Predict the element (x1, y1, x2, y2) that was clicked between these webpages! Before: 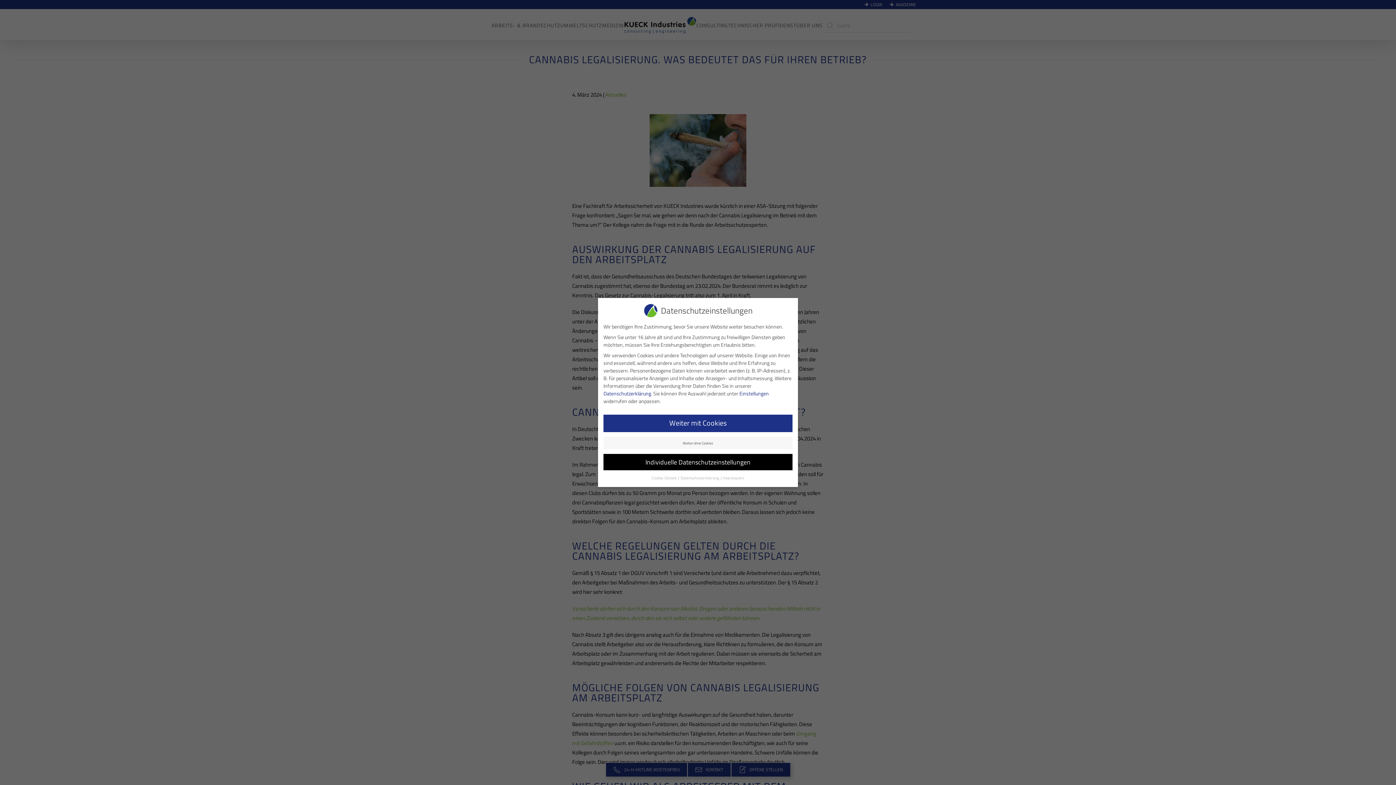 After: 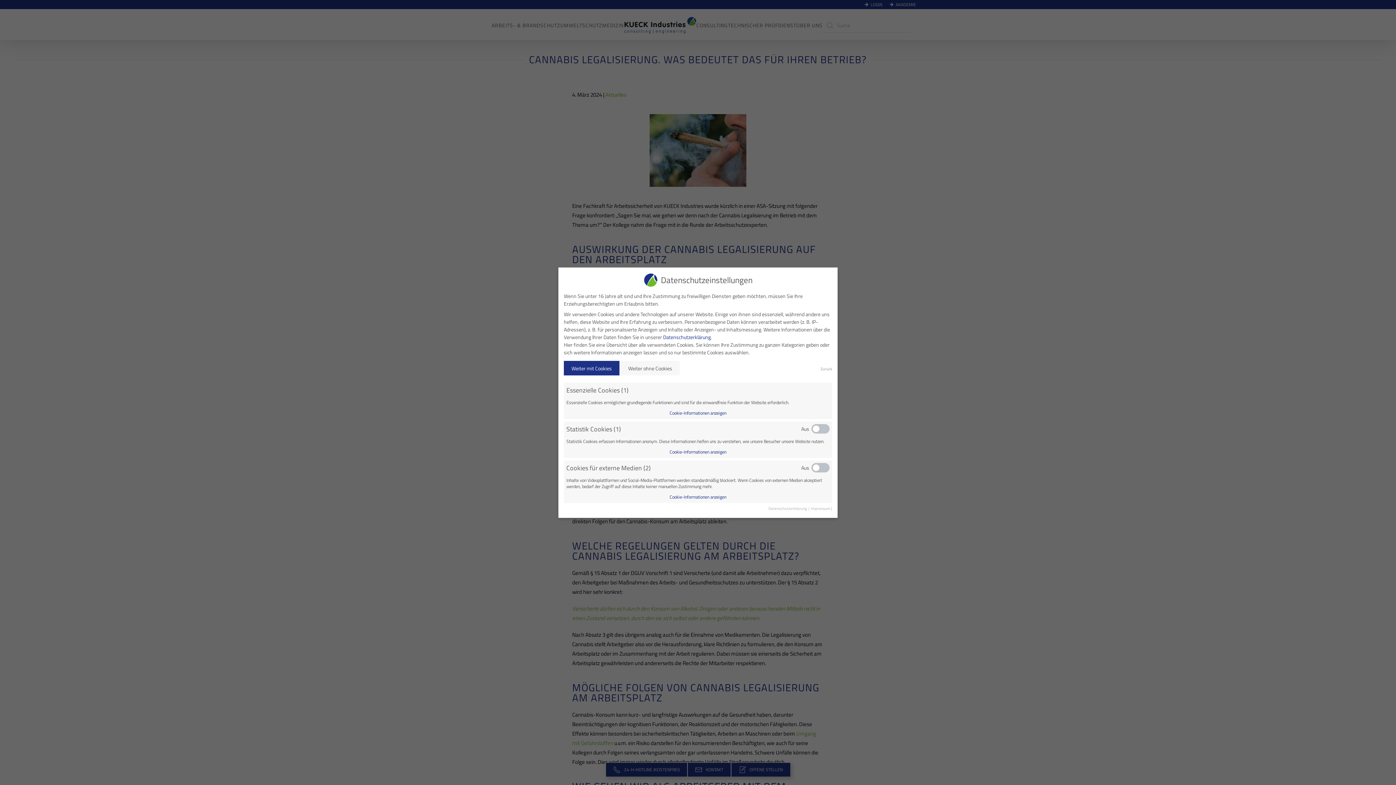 Action: bbox: (651, 475, 677, 481) label: Cookie-Details 